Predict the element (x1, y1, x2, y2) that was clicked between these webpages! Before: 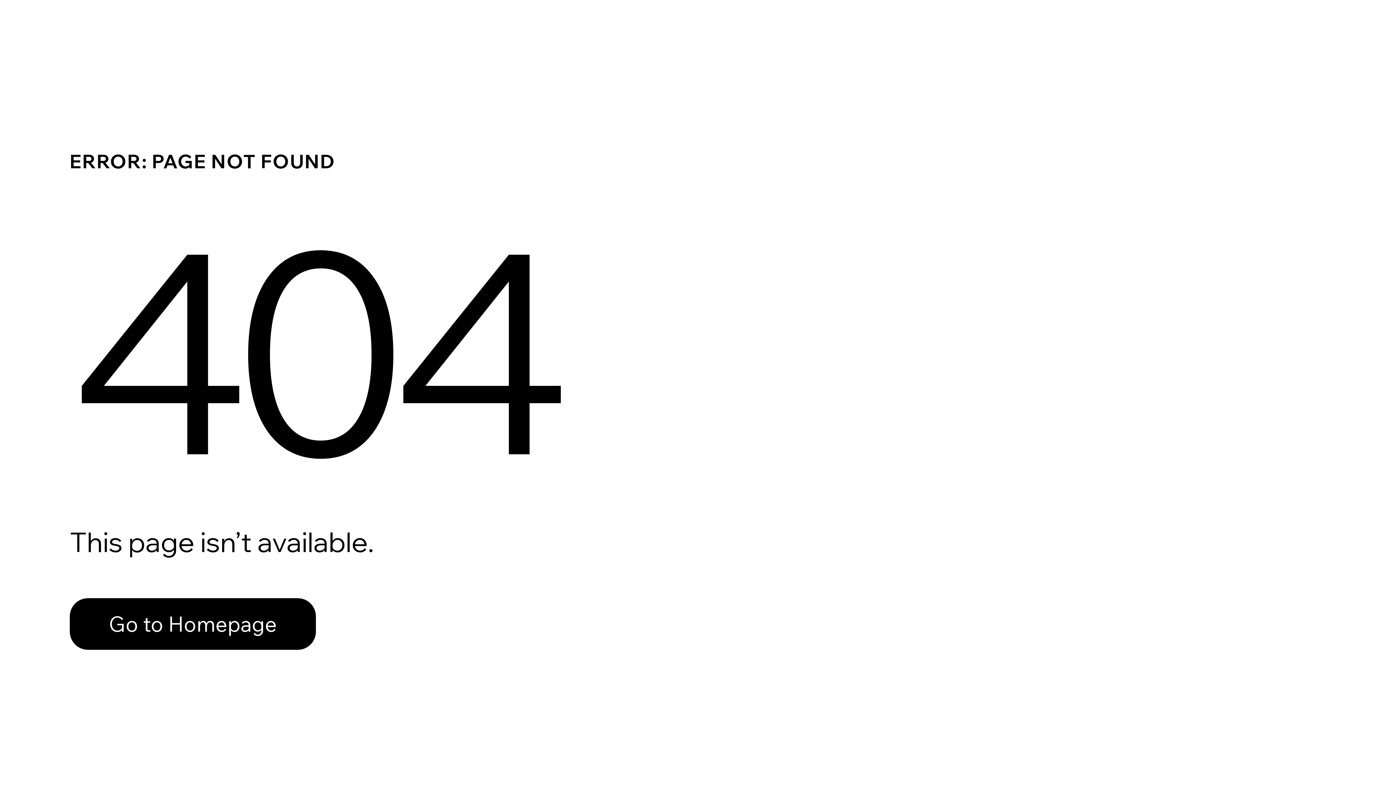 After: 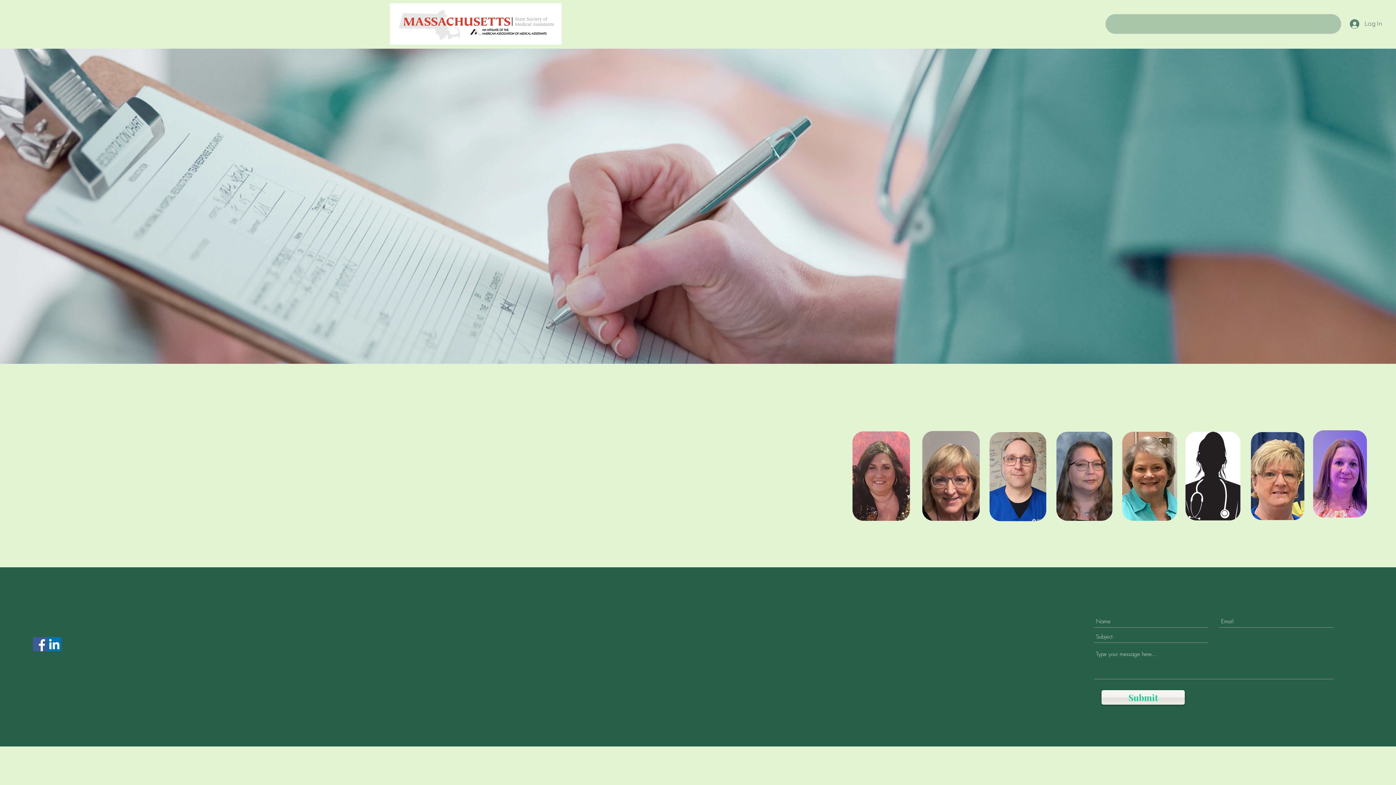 Action: label: Go to Homepage bbox: (69, 598, 316, 650)